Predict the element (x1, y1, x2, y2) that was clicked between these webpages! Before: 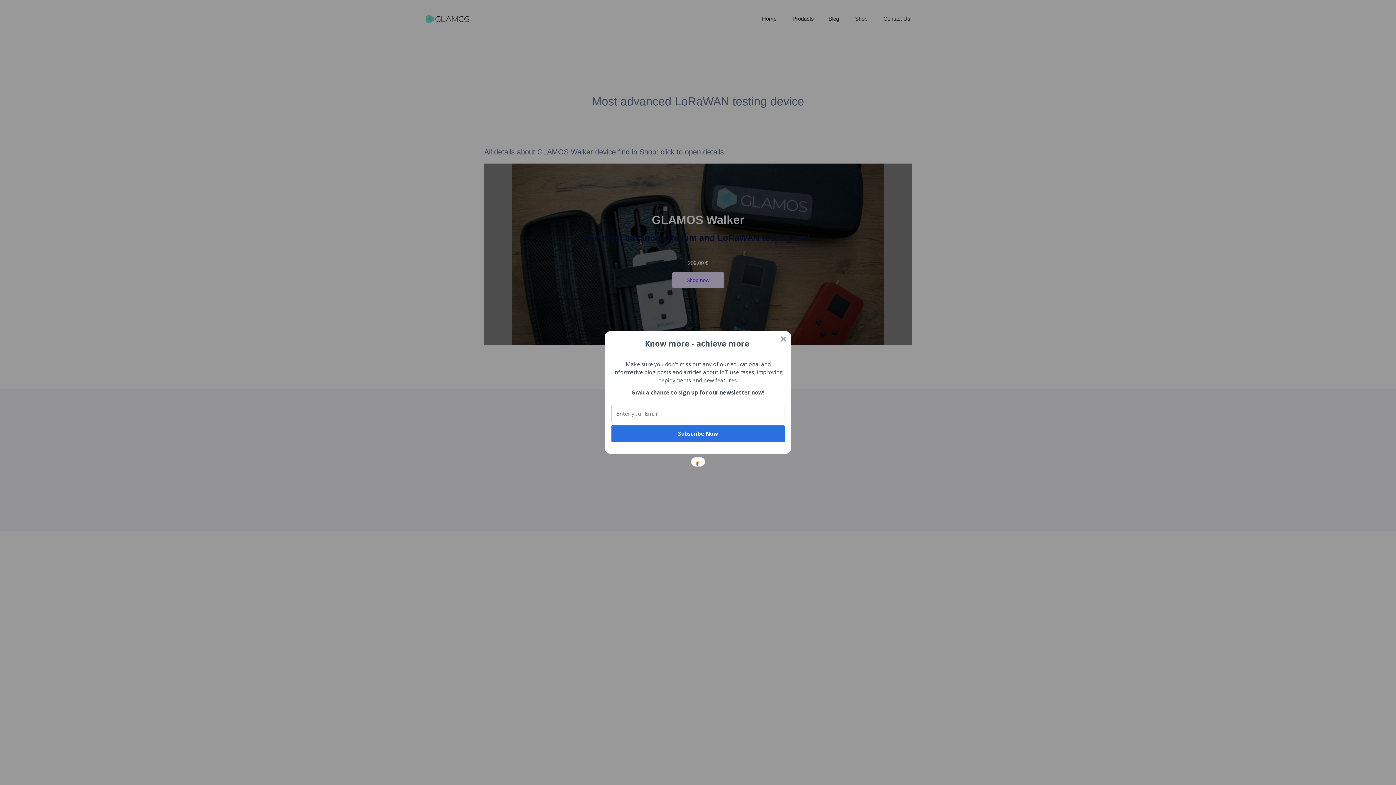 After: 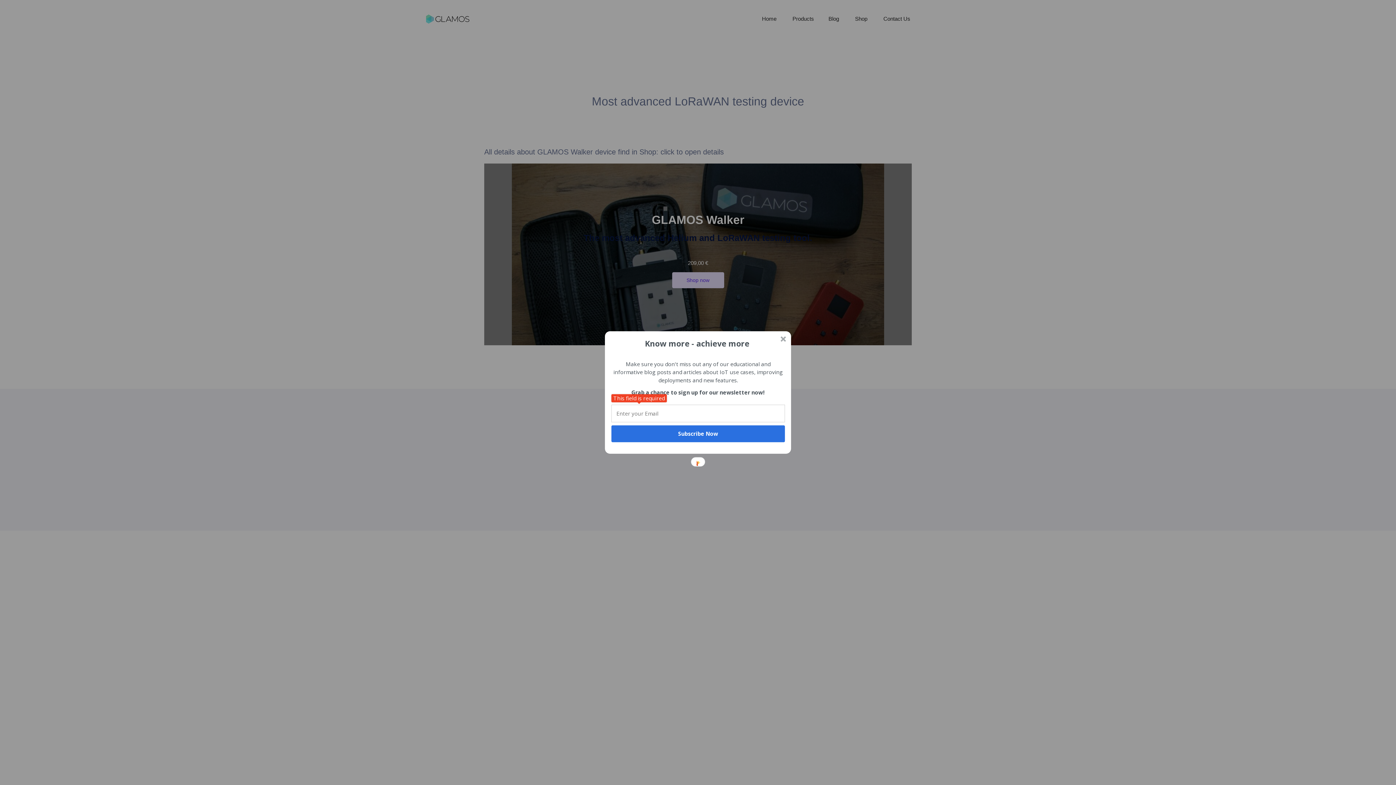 Action: label: Subscribe Now bbox: (611, 425, 785, 442)